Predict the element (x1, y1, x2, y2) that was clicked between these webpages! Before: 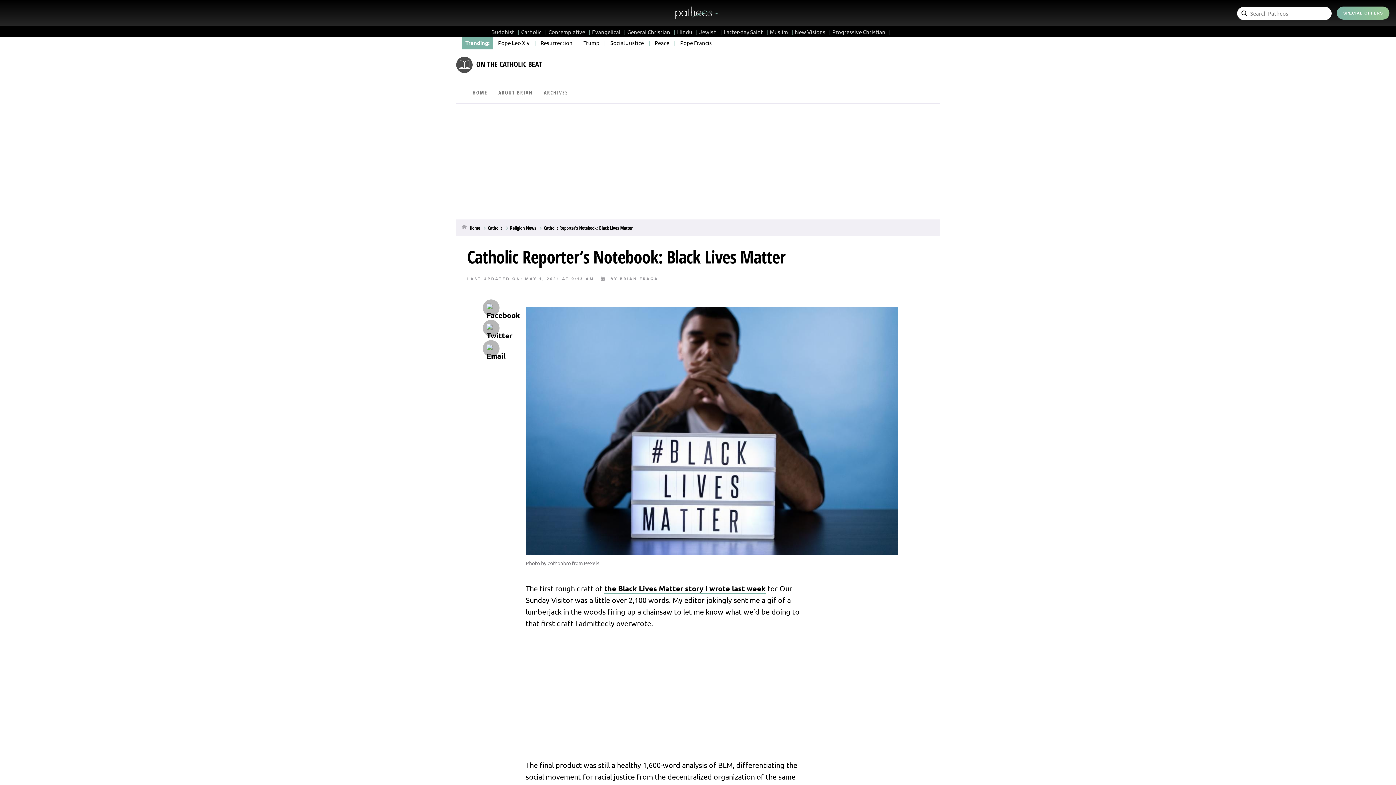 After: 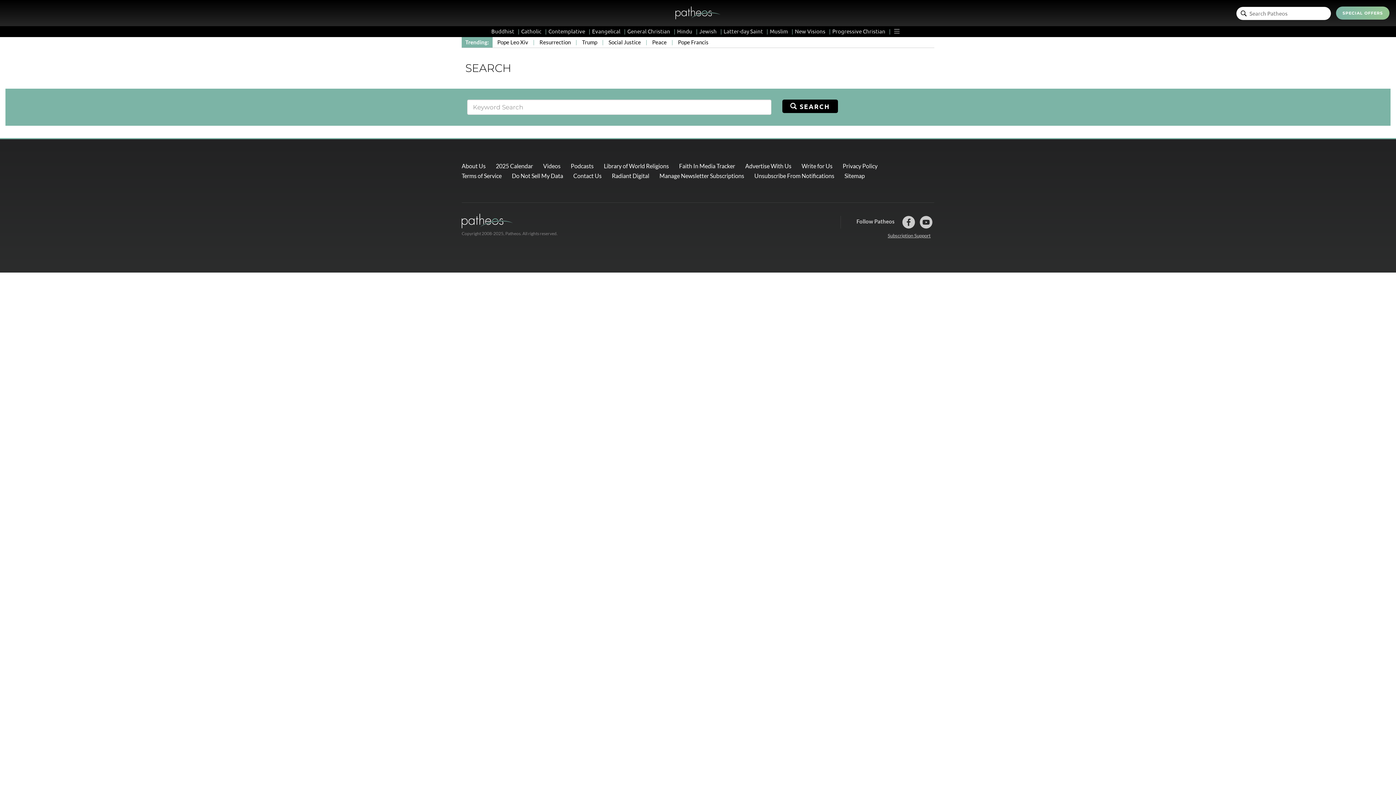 Action: bbox: (1241, 10, 1247, 17)